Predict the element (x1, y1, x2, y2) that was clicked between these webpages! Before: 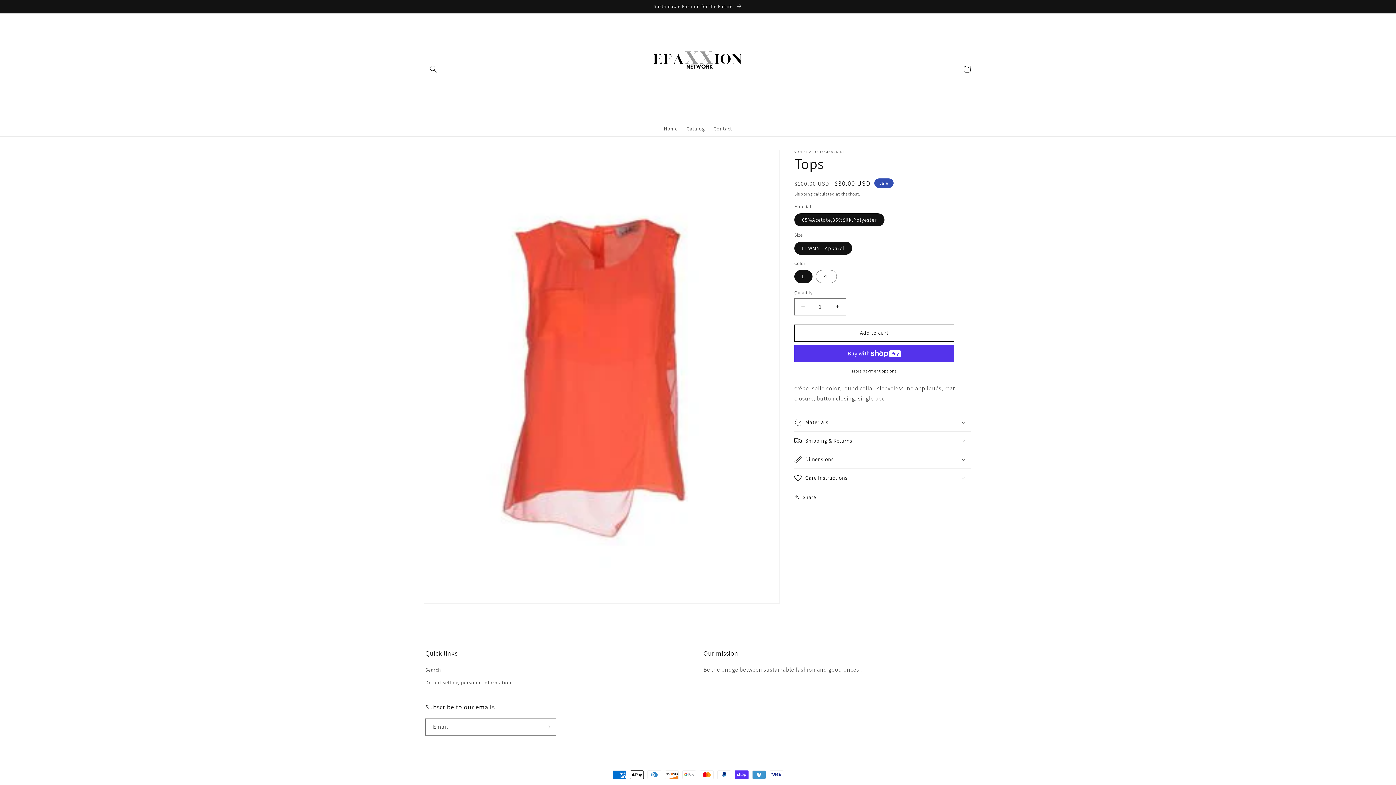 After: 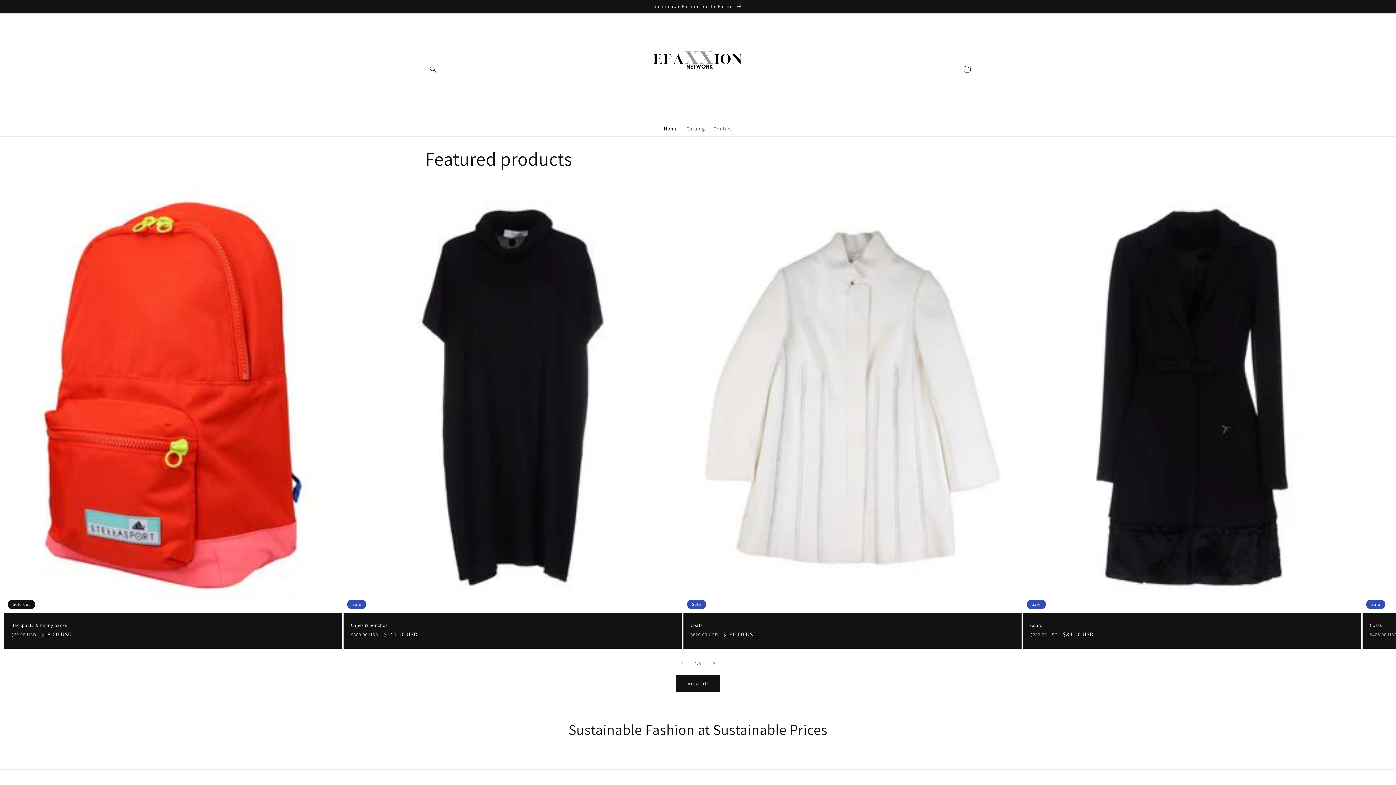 Action: bbox: (650, 20, 746, 117)